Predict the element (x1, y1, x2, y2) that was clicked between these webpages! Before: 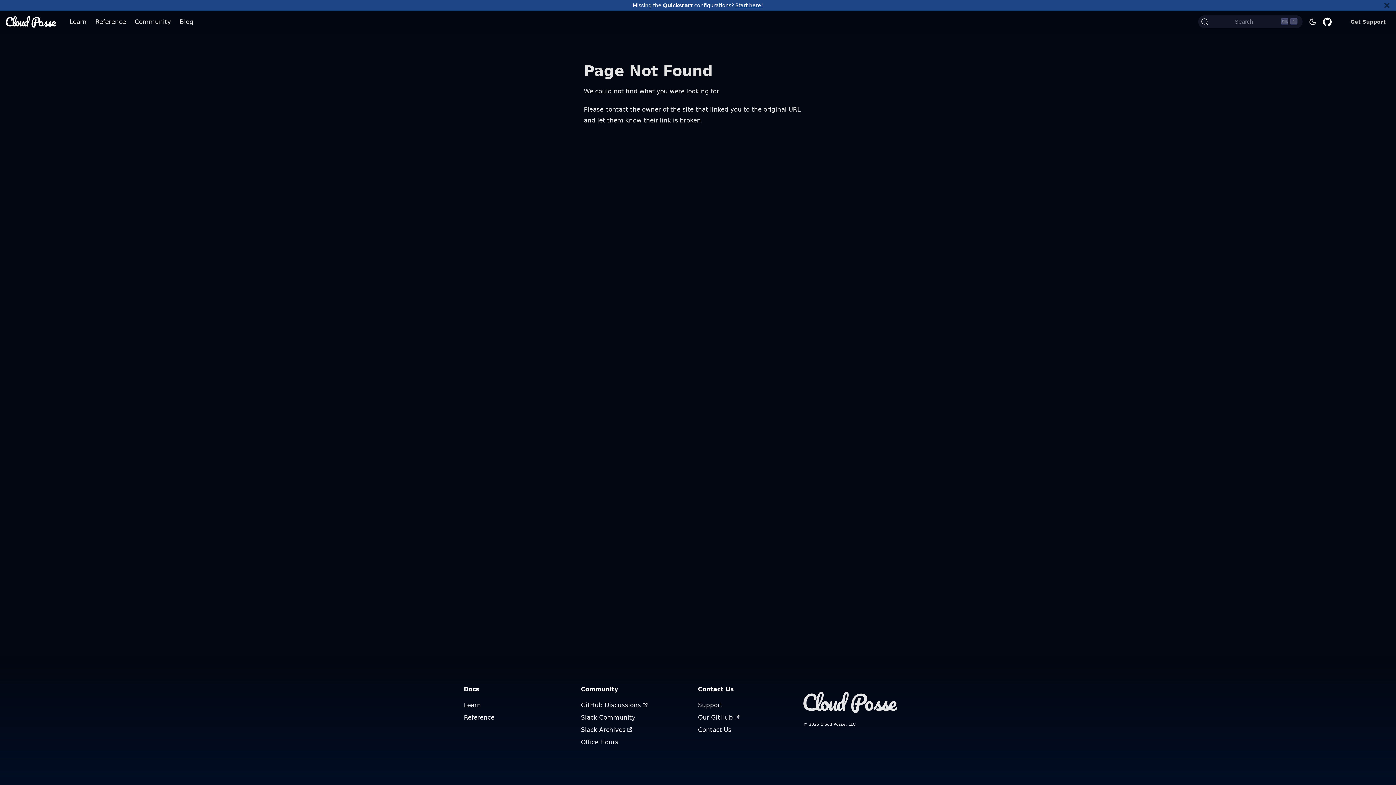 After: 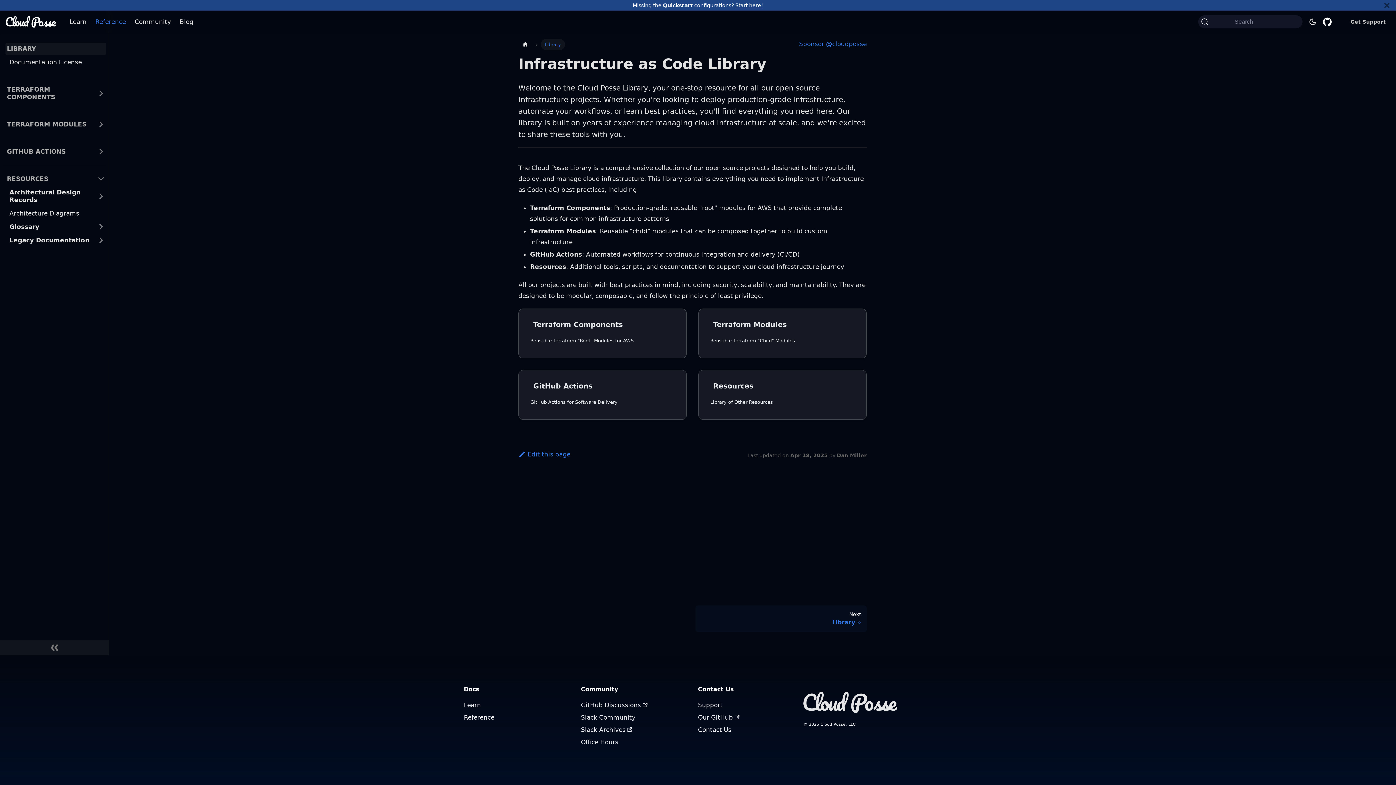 Action: label: Reference bbox: (464, 714, 494, 721)